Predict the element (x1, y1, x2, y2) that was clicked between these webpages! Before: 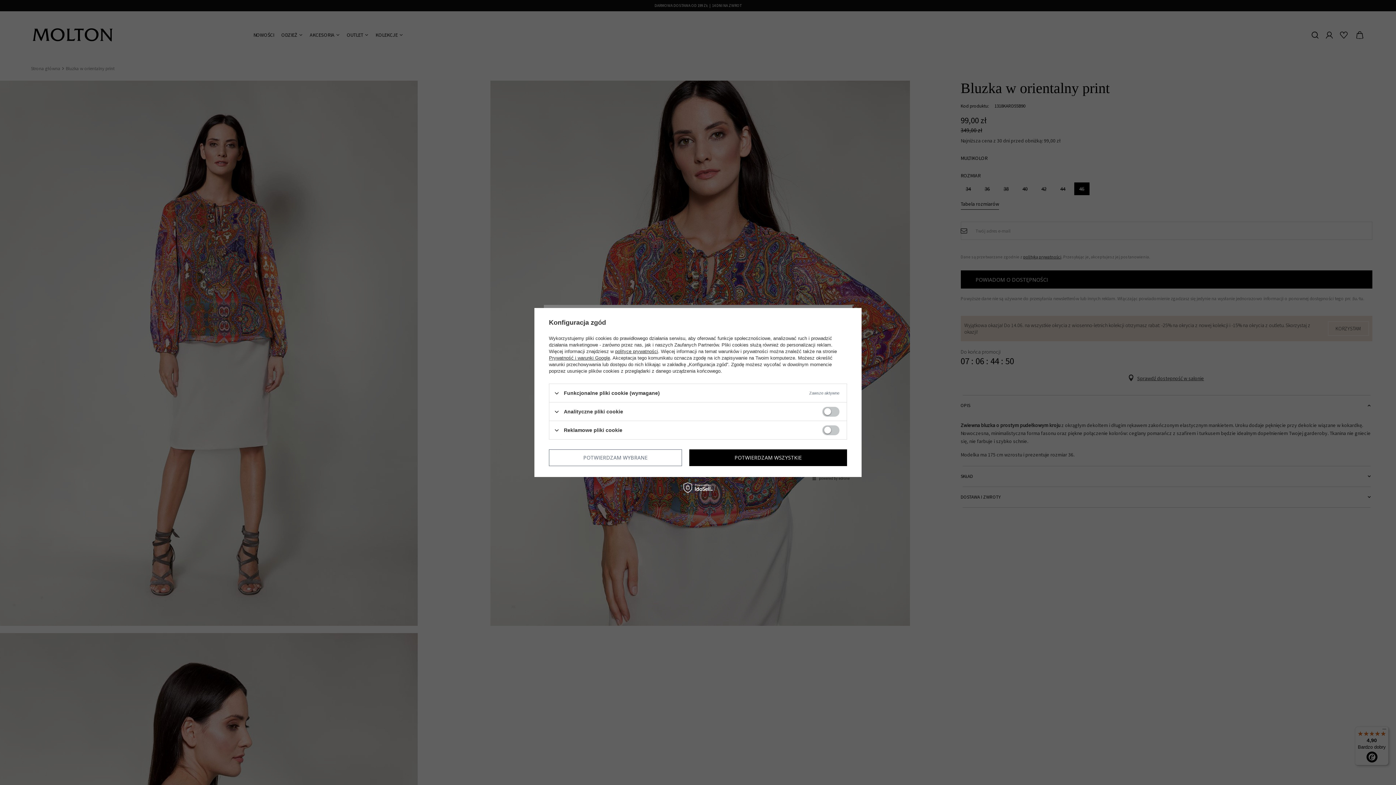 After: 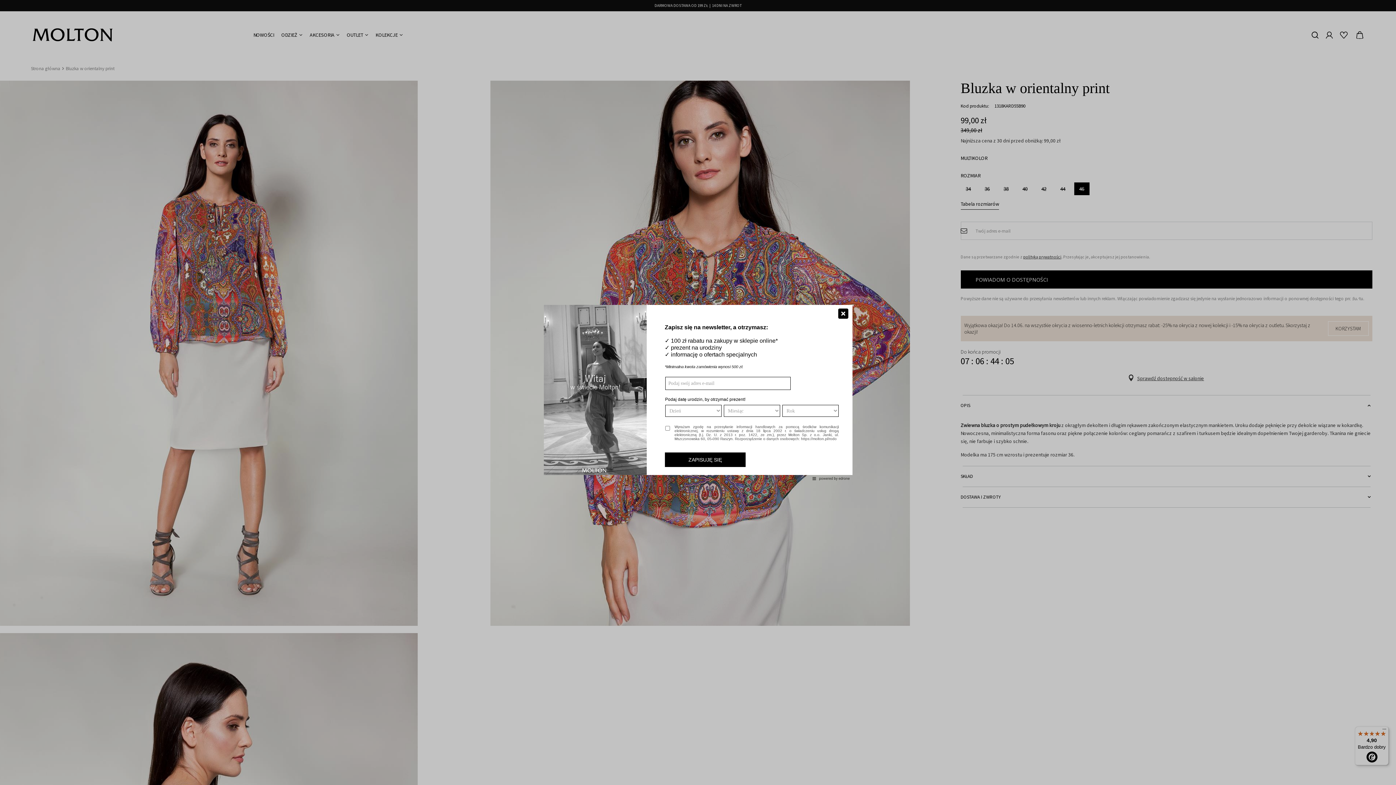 Action: label: POTWIERDZAM WYBRANE bbox: (549, 449, 682, 466)